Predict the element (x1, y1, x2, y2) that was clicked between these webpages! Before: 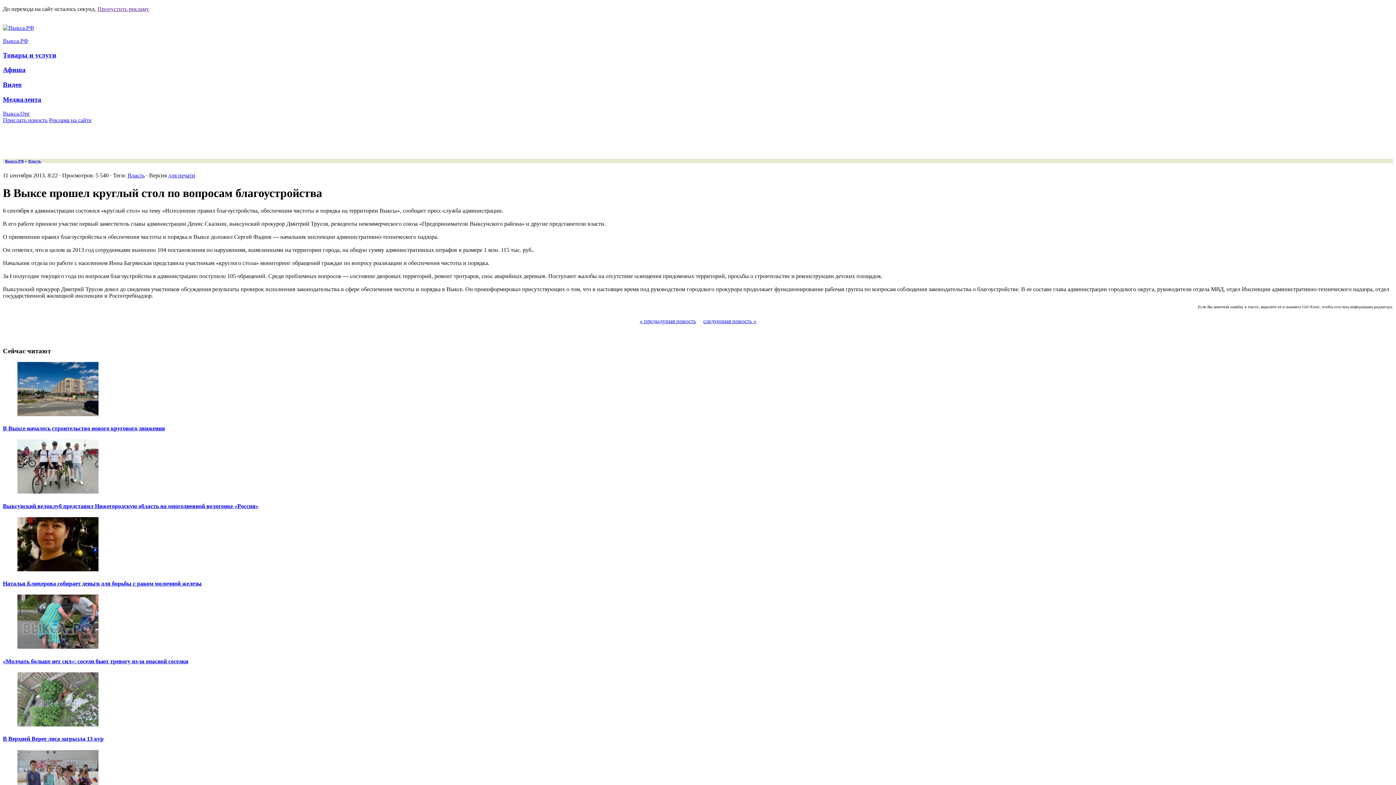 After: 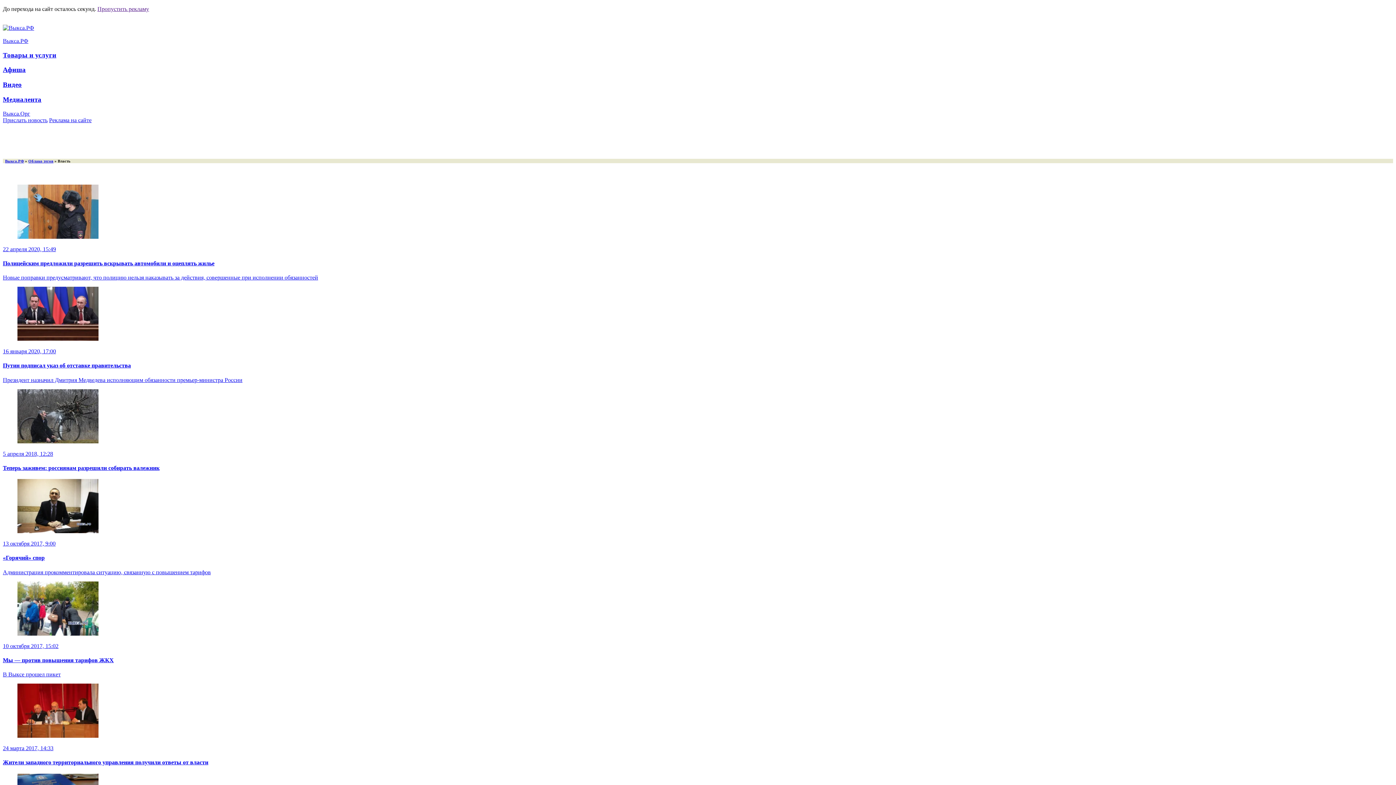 Action: label: Власть bbox: (127, 172, 144, 178)